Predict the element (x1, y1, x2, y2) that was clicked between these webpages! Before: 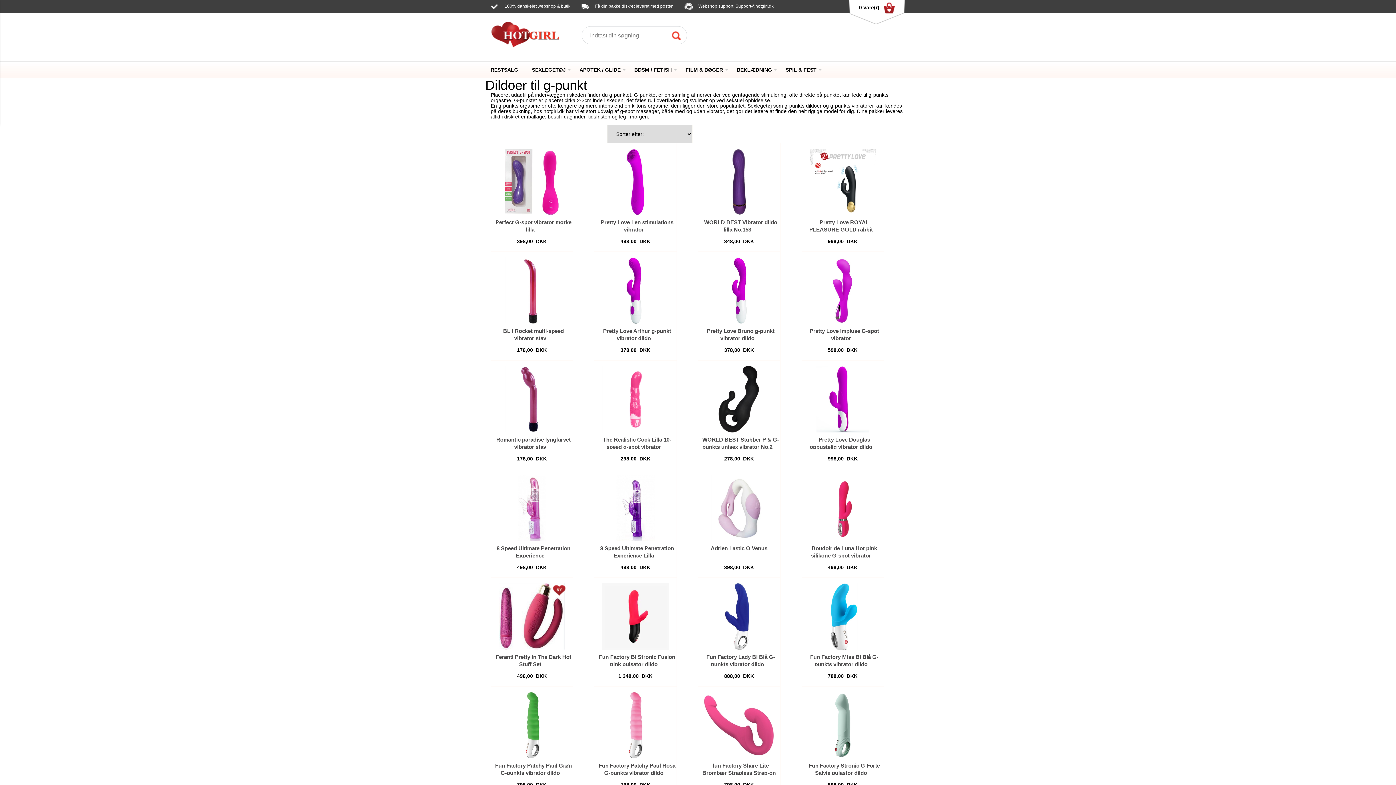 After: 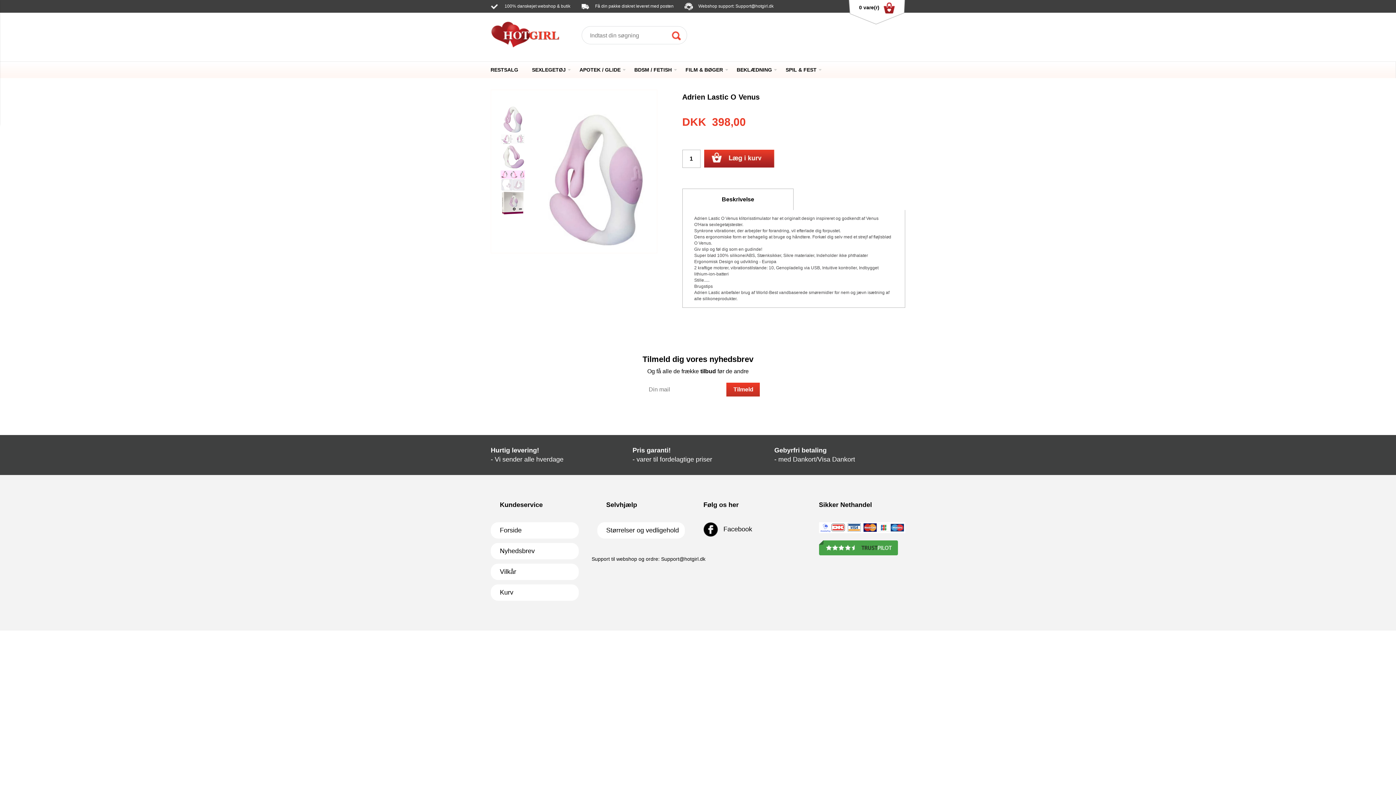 Action: bbox: (711, 474, 766, 541)